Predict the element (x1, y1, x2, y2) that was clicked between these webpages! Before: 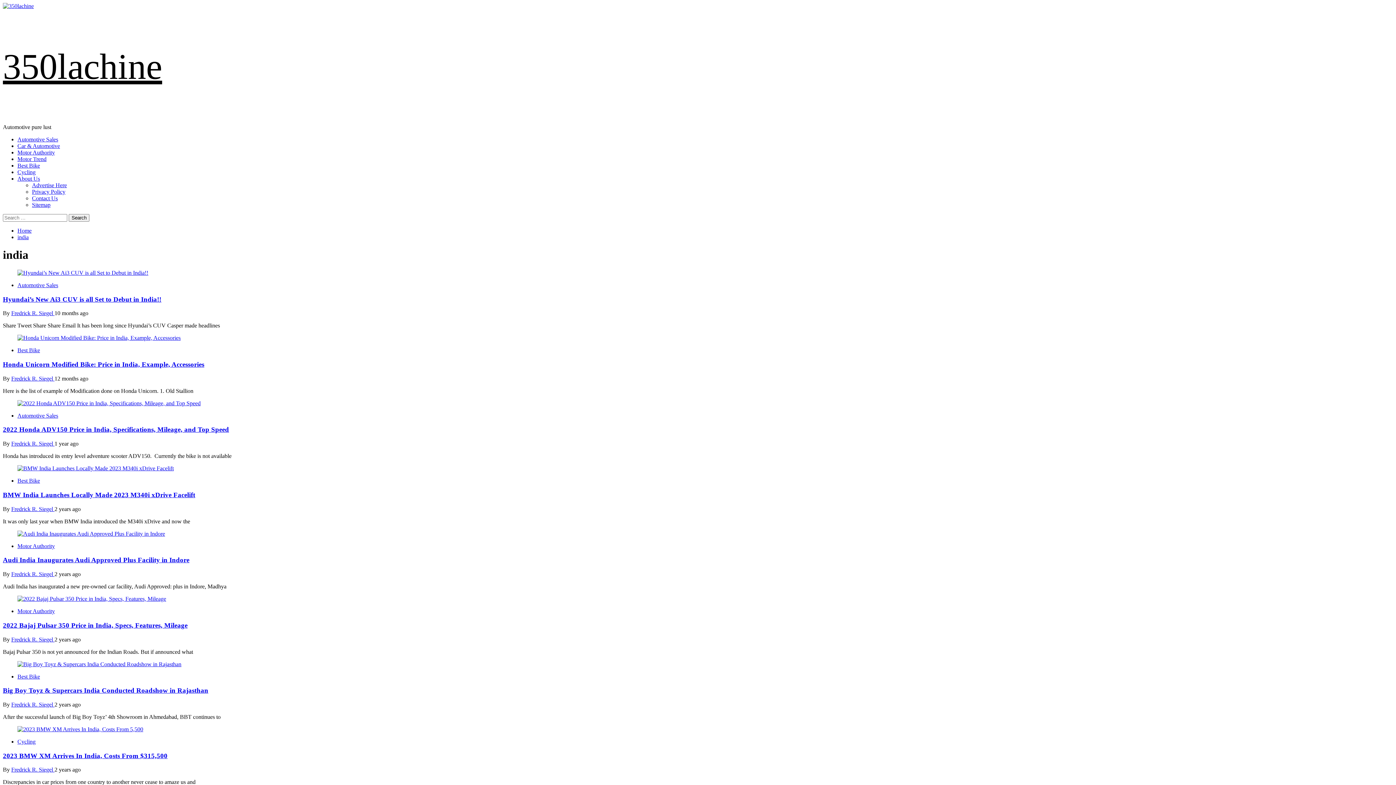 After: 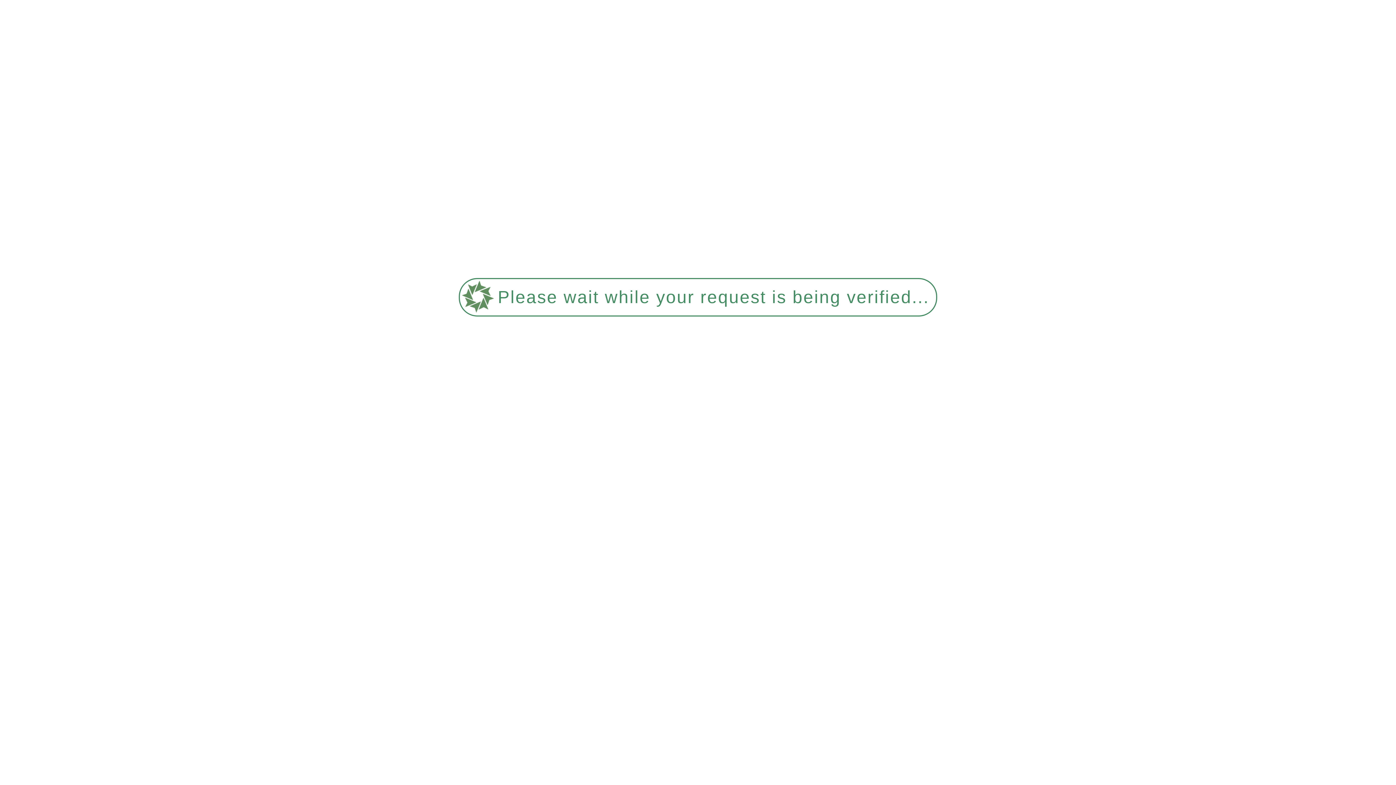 Action: bbox: (2, 425, 229, 433) label: 2022 Honda ADV150 Price in India, Specifications, Mileage, and Top Speed